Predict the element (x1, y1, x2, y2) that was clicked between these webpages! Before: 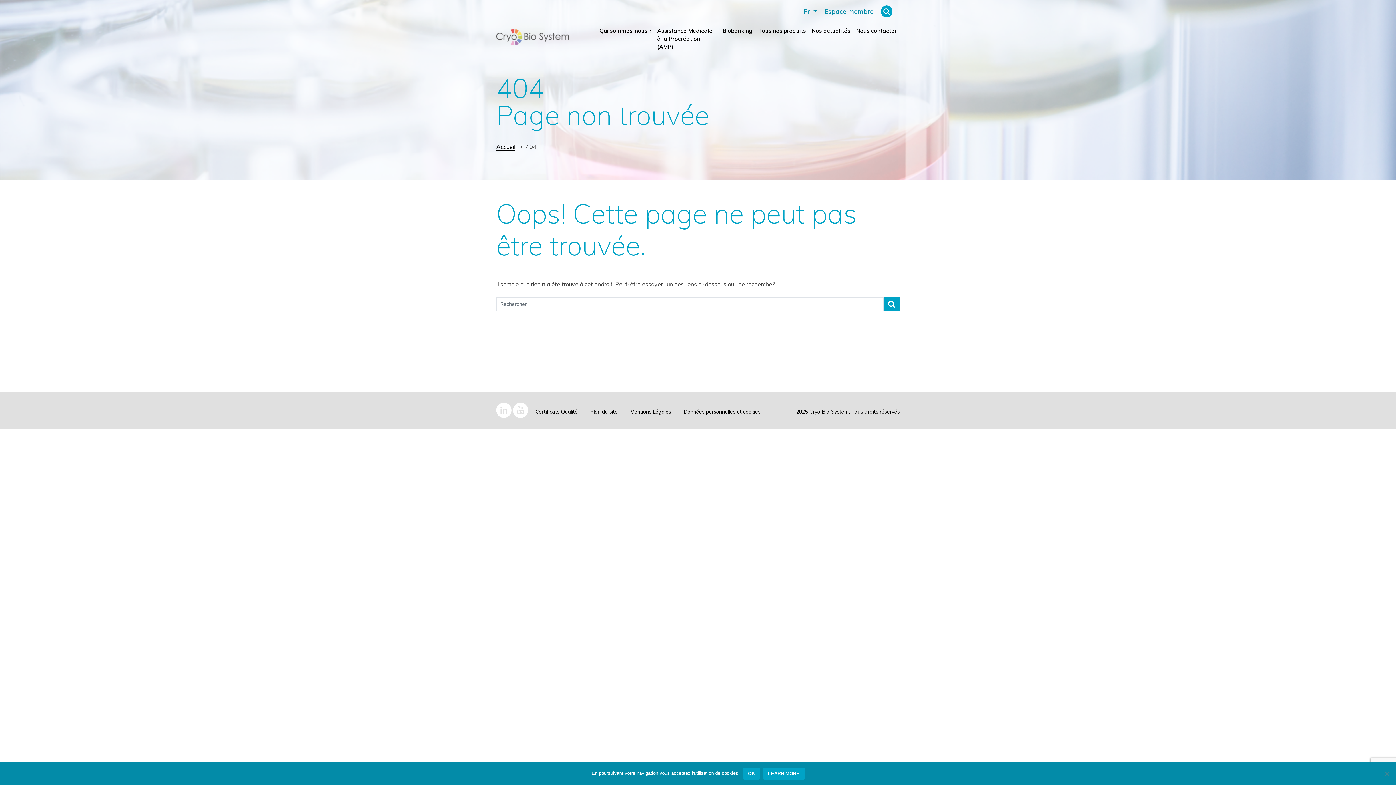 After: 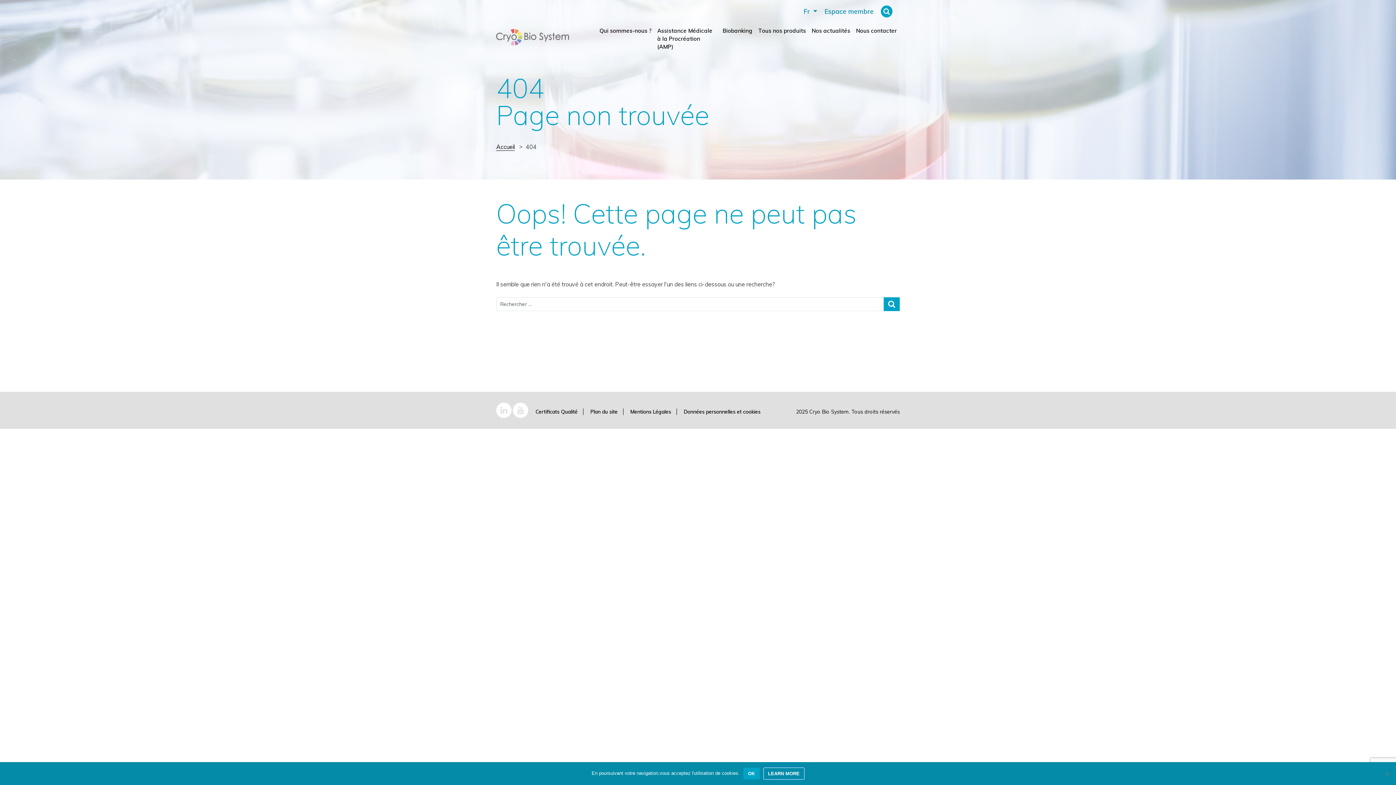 Action: bbox: (763, 768, 804, 780) label: Learn more